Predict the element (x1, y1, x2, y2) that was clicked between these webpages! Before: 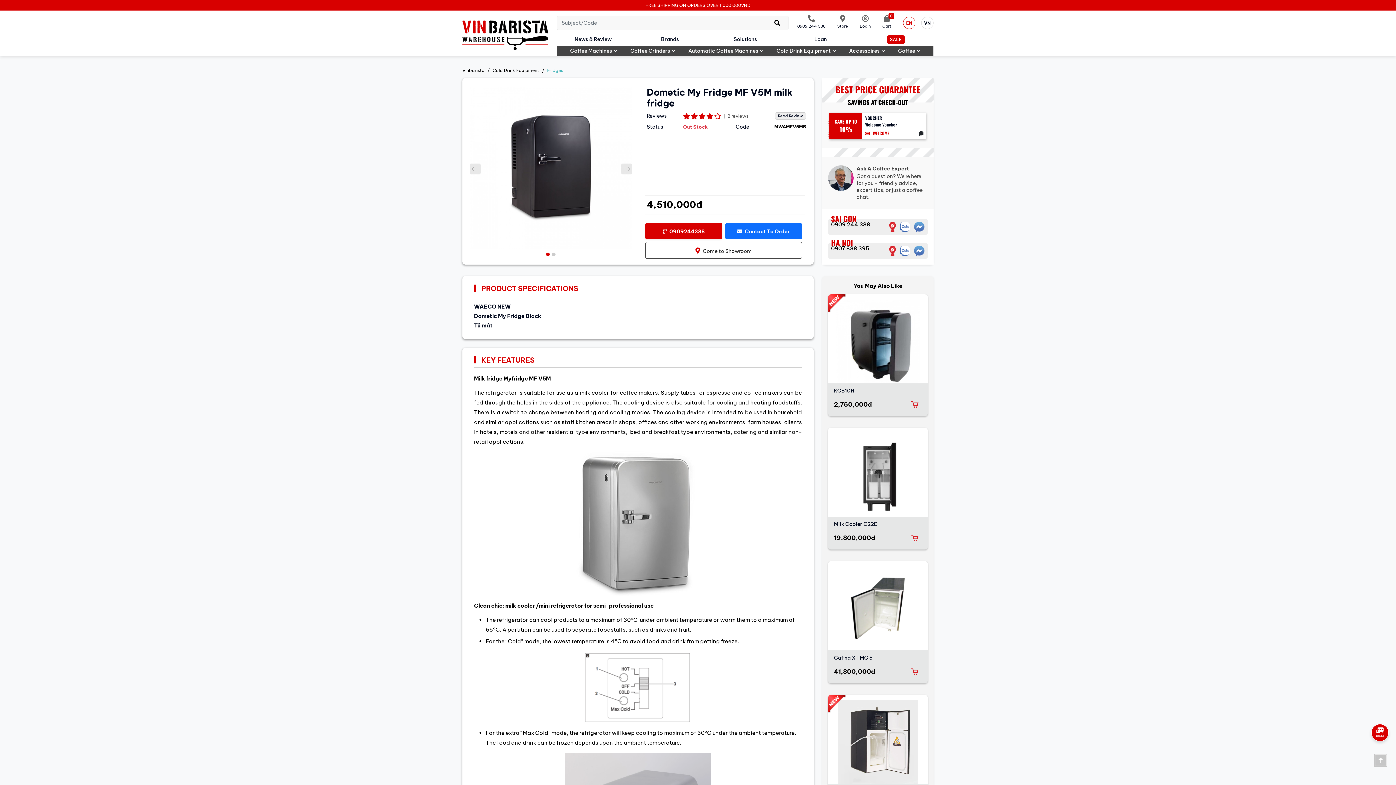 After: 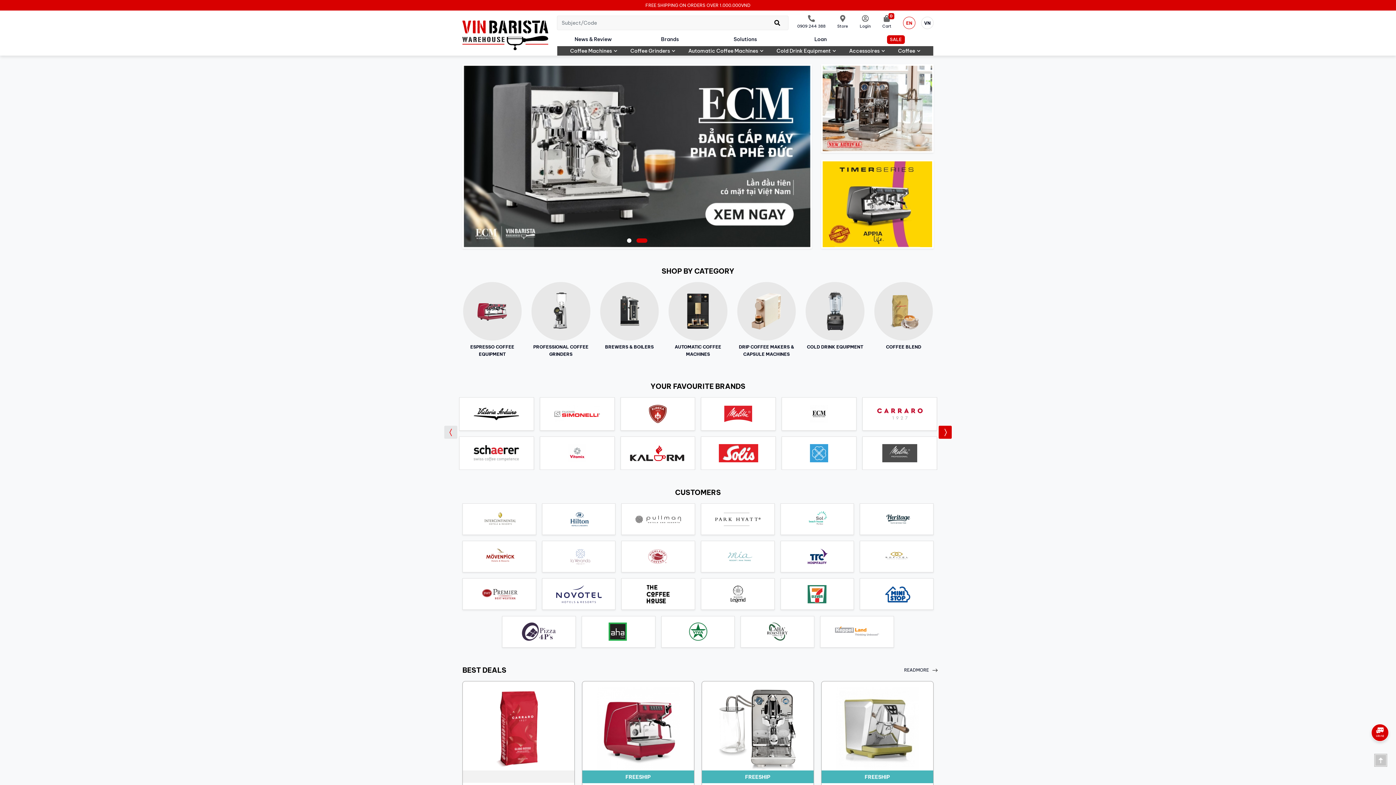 Action: label: Solutions bbox: (707, 33, 783, 45)